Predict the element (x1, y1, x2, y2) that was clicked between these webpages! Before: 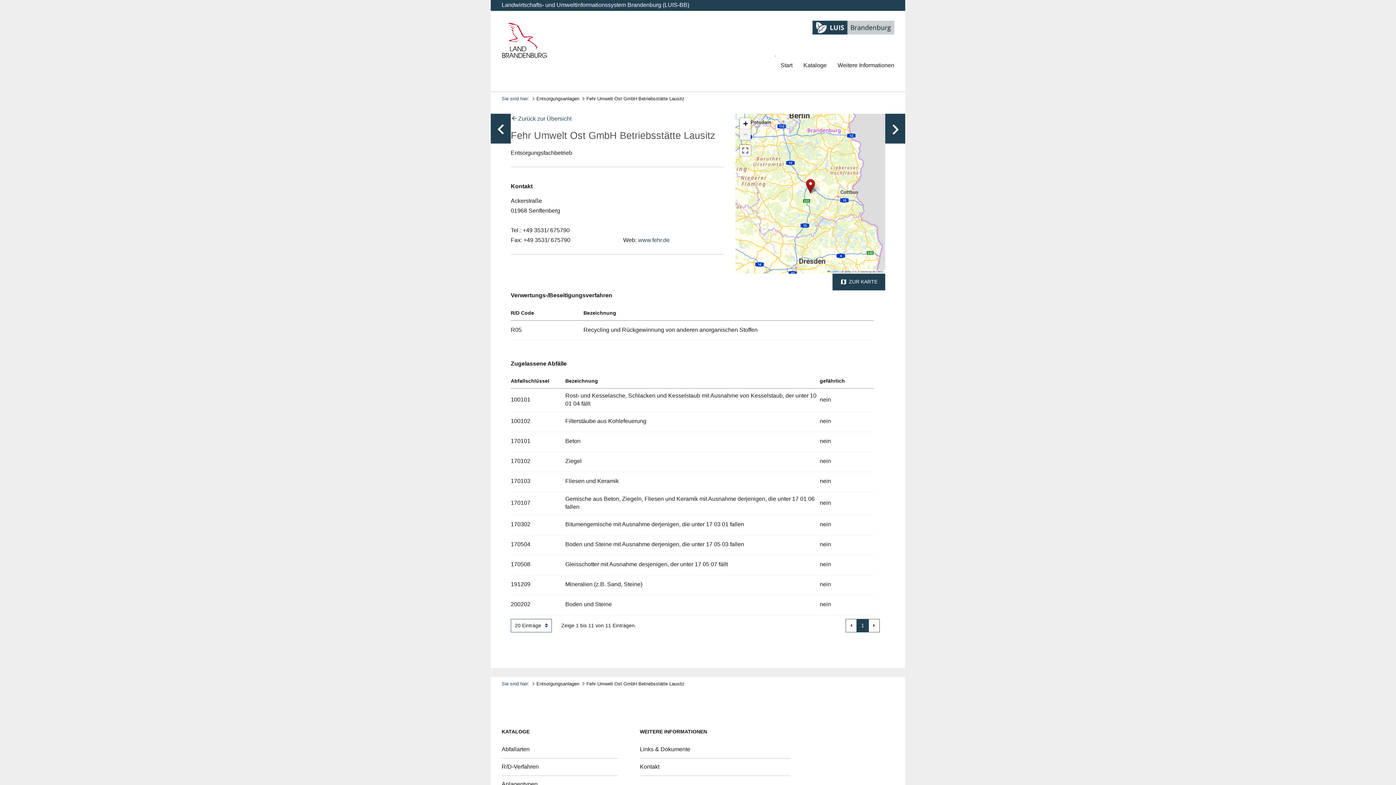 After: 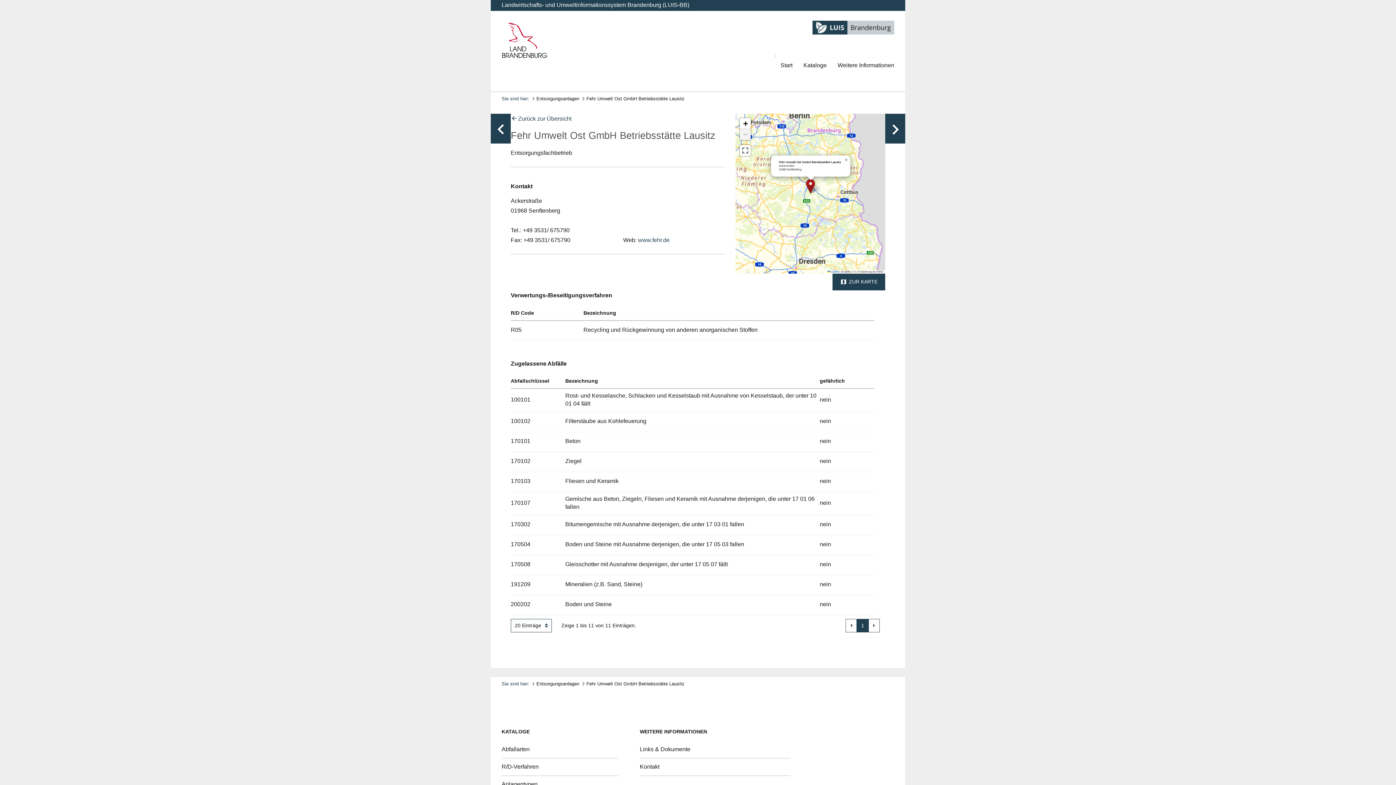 Action: bbox: (806, 178, 815, 193)